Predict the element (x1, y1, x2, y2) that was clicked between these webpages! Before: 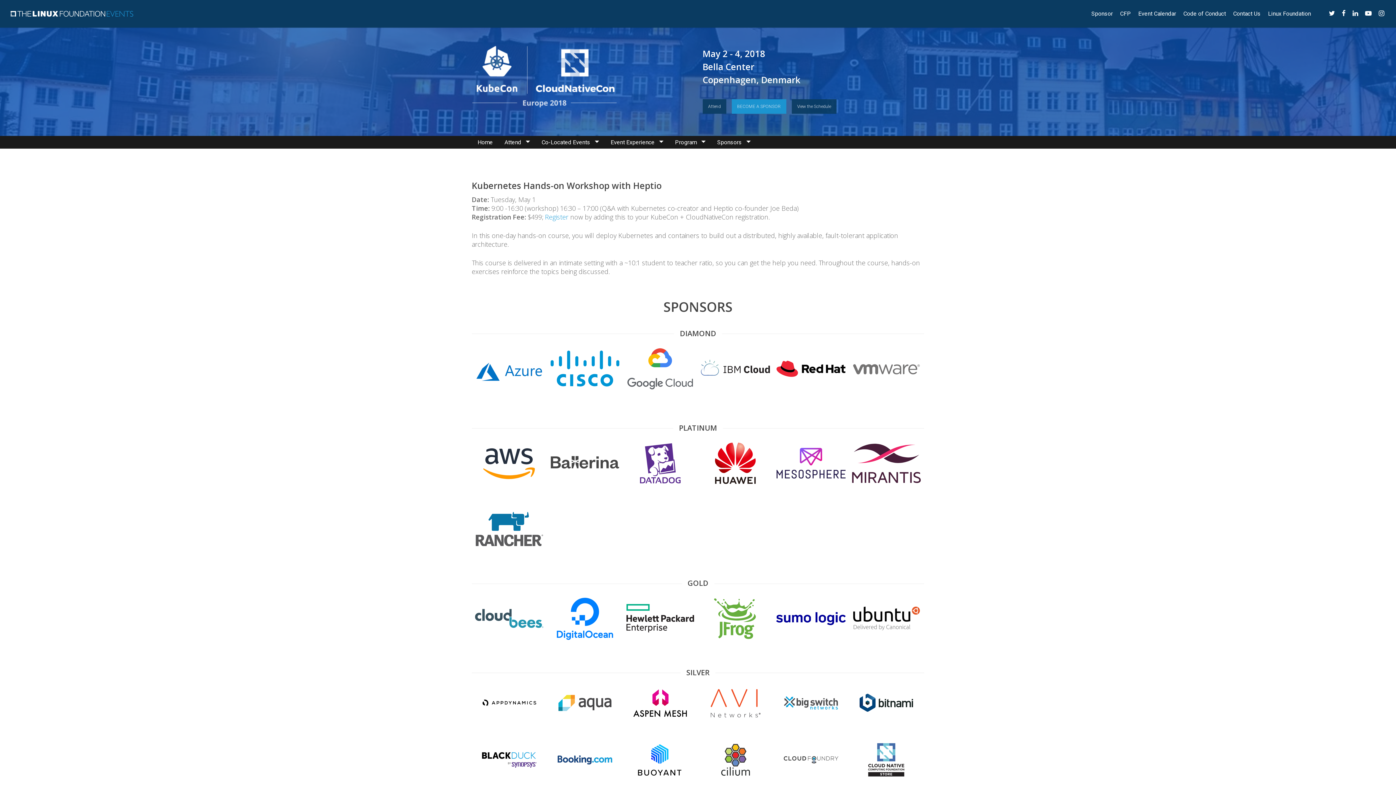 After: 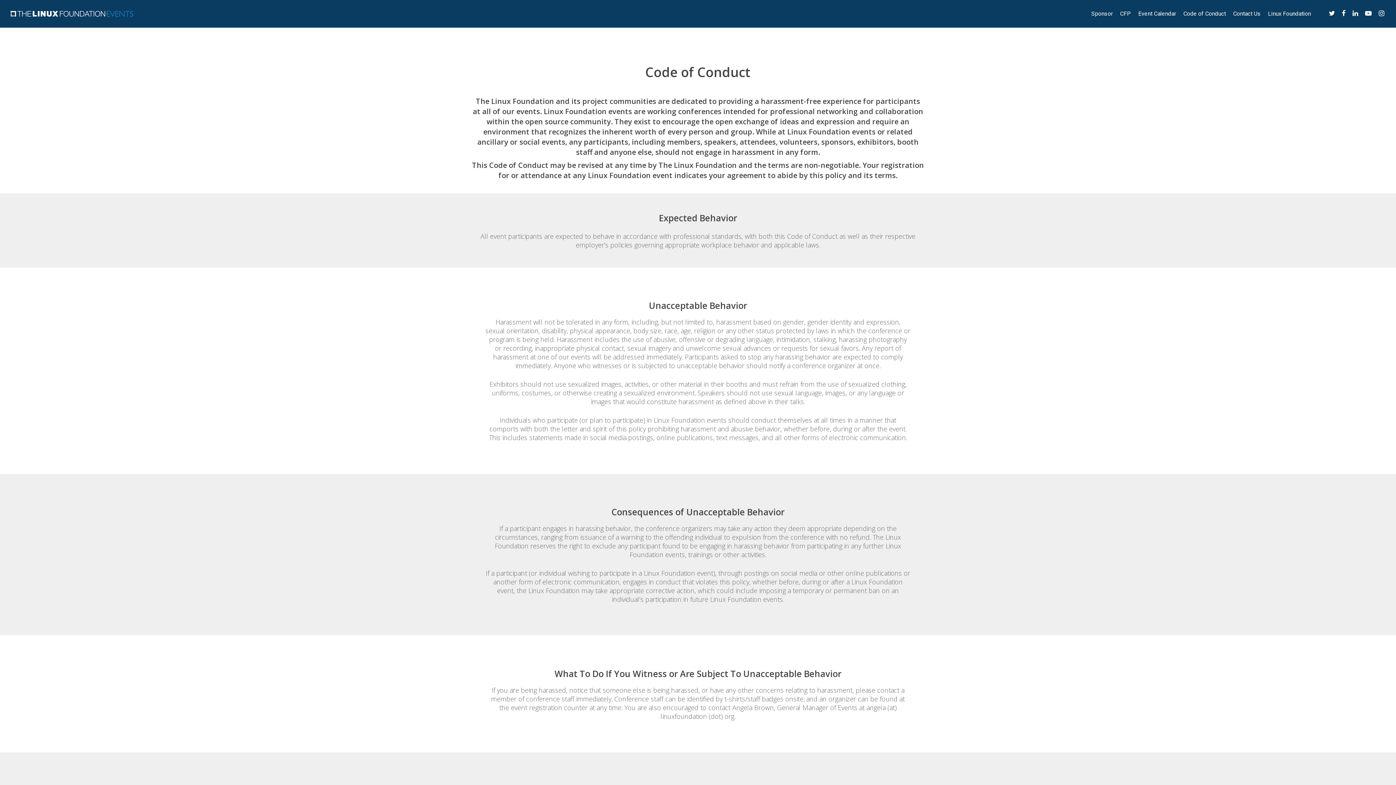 Action: label: Code of Conduct bbox: (1180, 10, 1229, 17)